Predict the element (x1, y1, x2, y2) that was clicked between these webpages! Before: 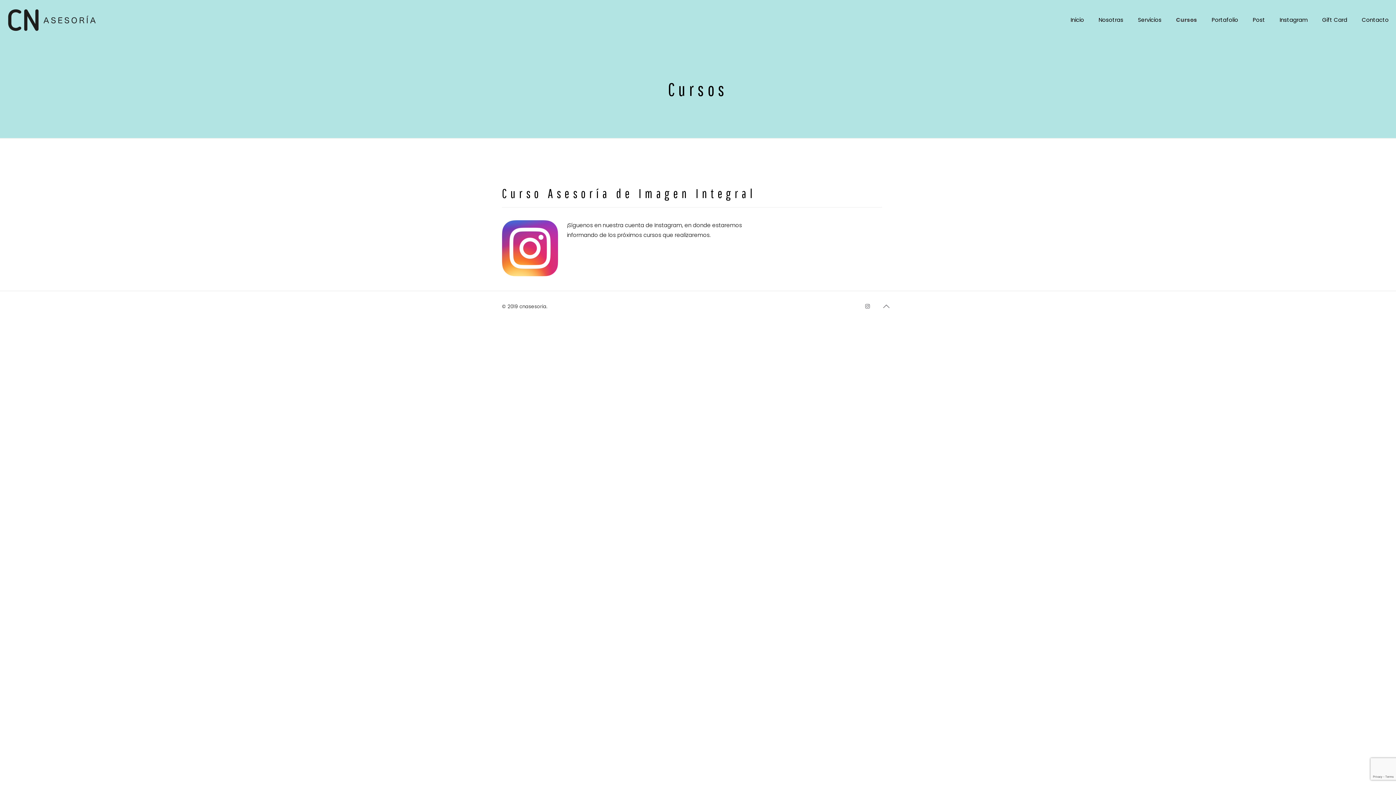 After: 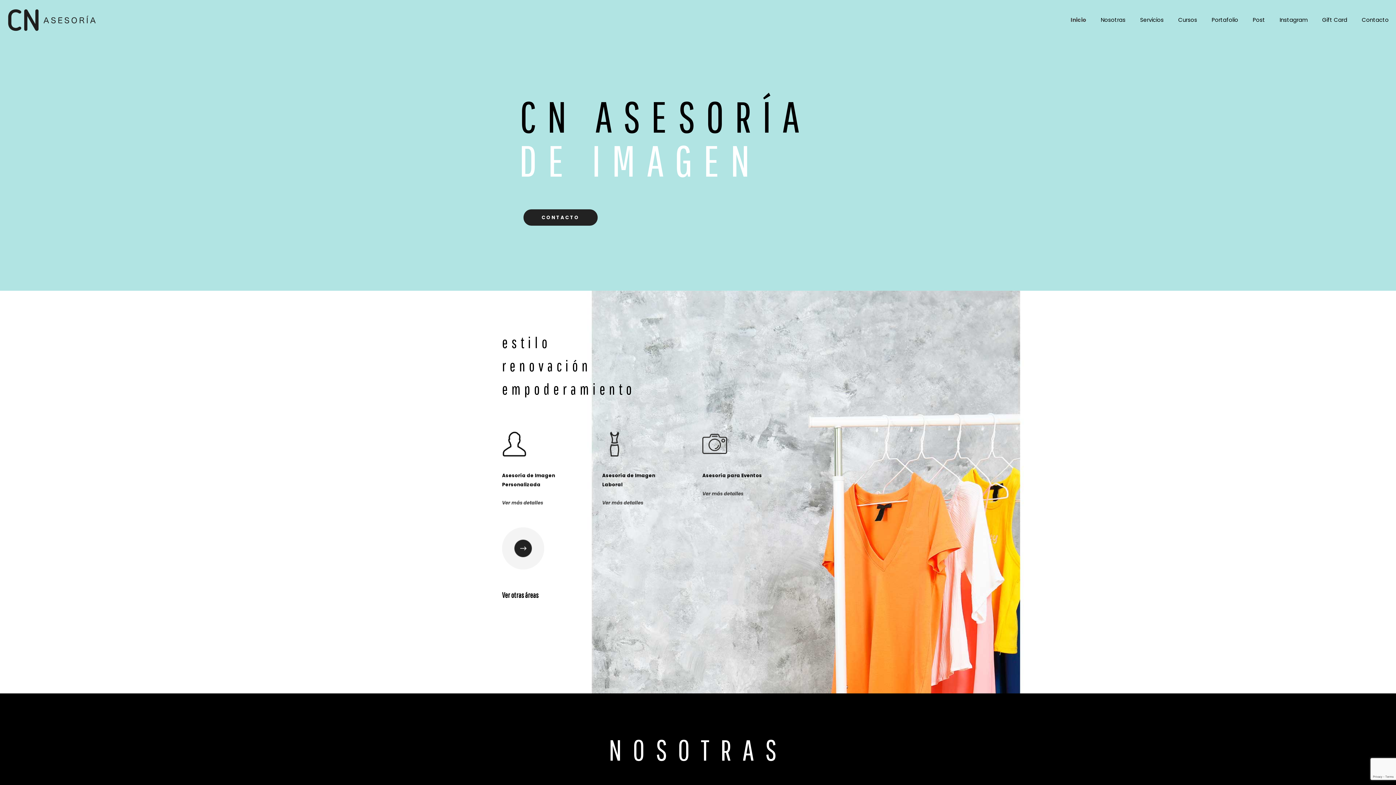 Action: bbox: (7, 0, 96, 40)